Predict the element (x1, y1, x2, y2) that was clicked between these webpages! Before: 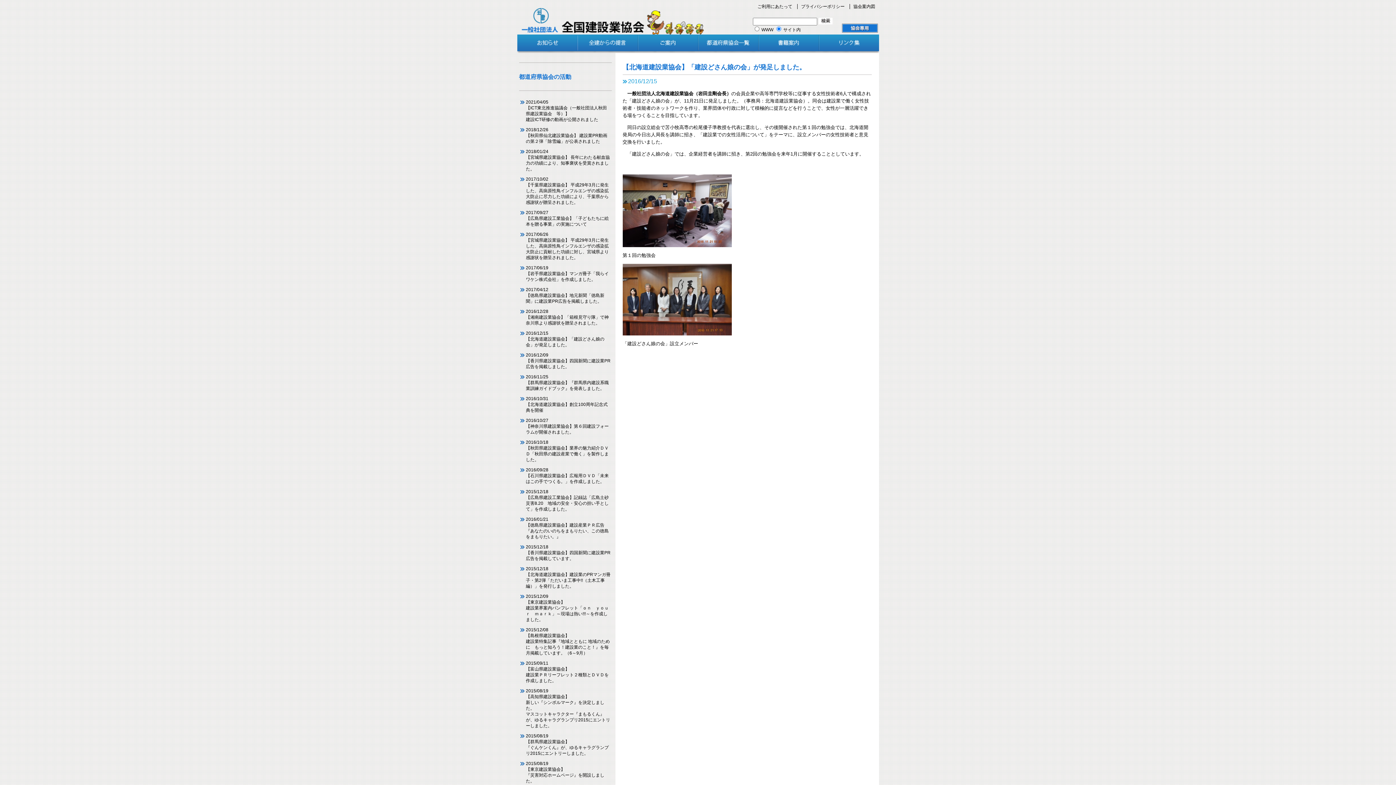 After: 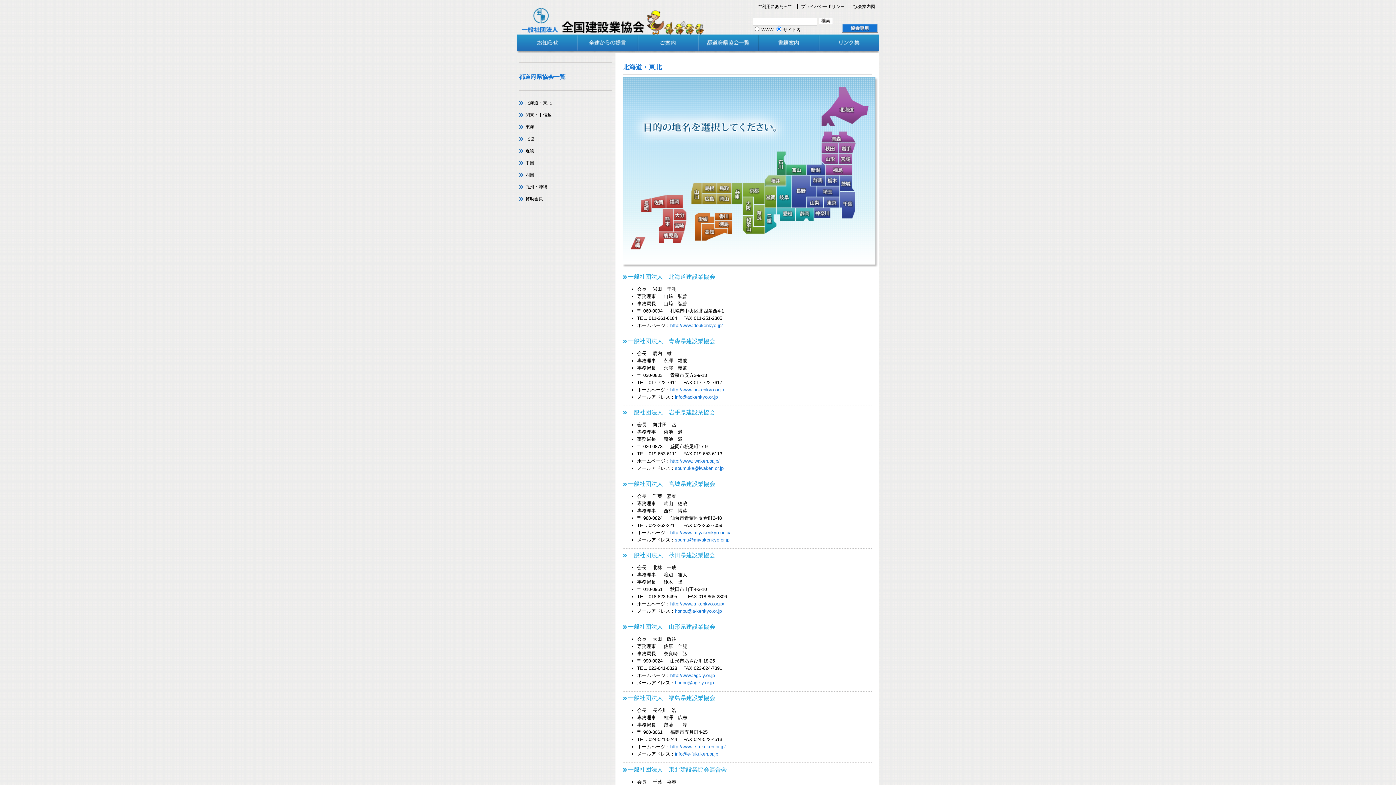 Action: bbox: (698, 34, 758, 53)